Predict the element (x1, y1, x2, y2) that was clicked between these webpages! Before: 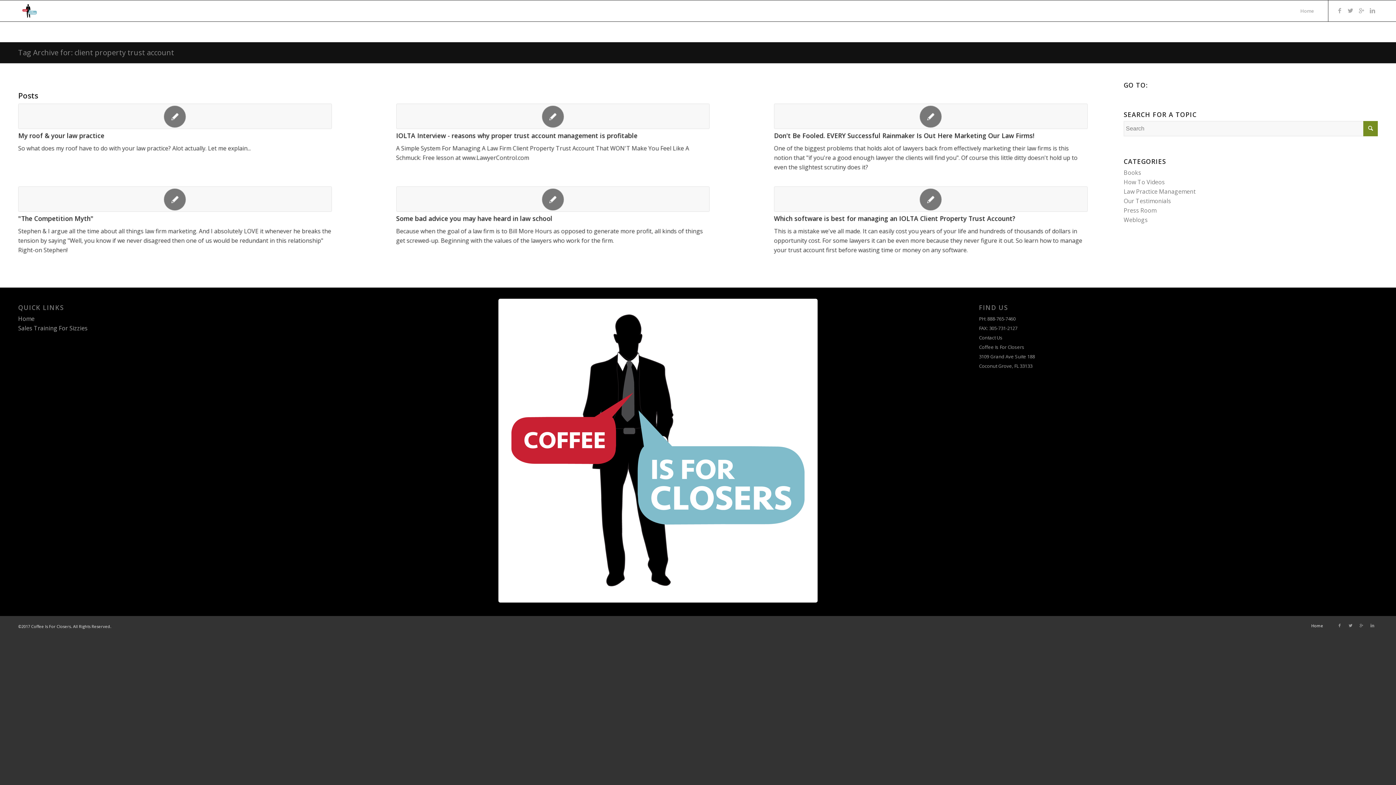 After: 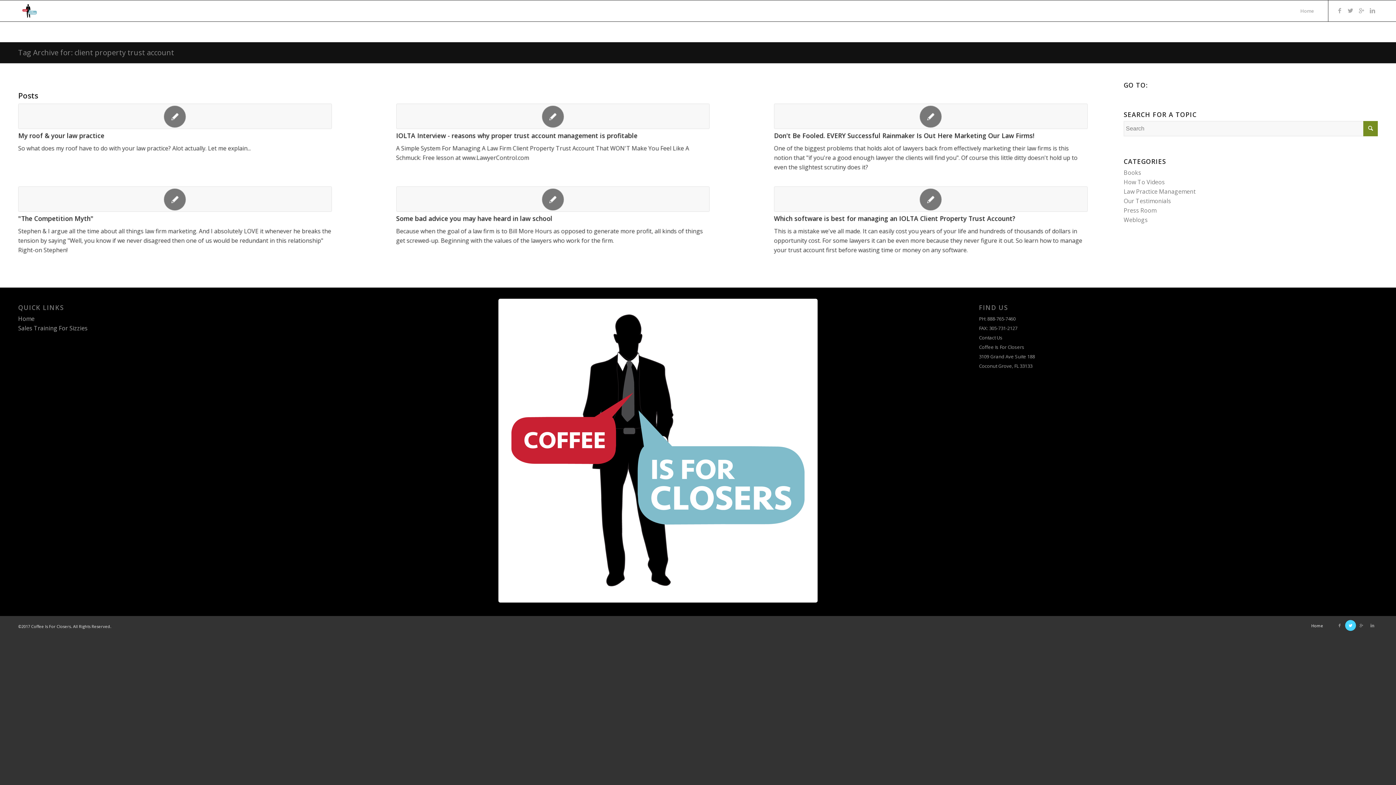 Action: bbox: (1345, 620, 1356, 631)